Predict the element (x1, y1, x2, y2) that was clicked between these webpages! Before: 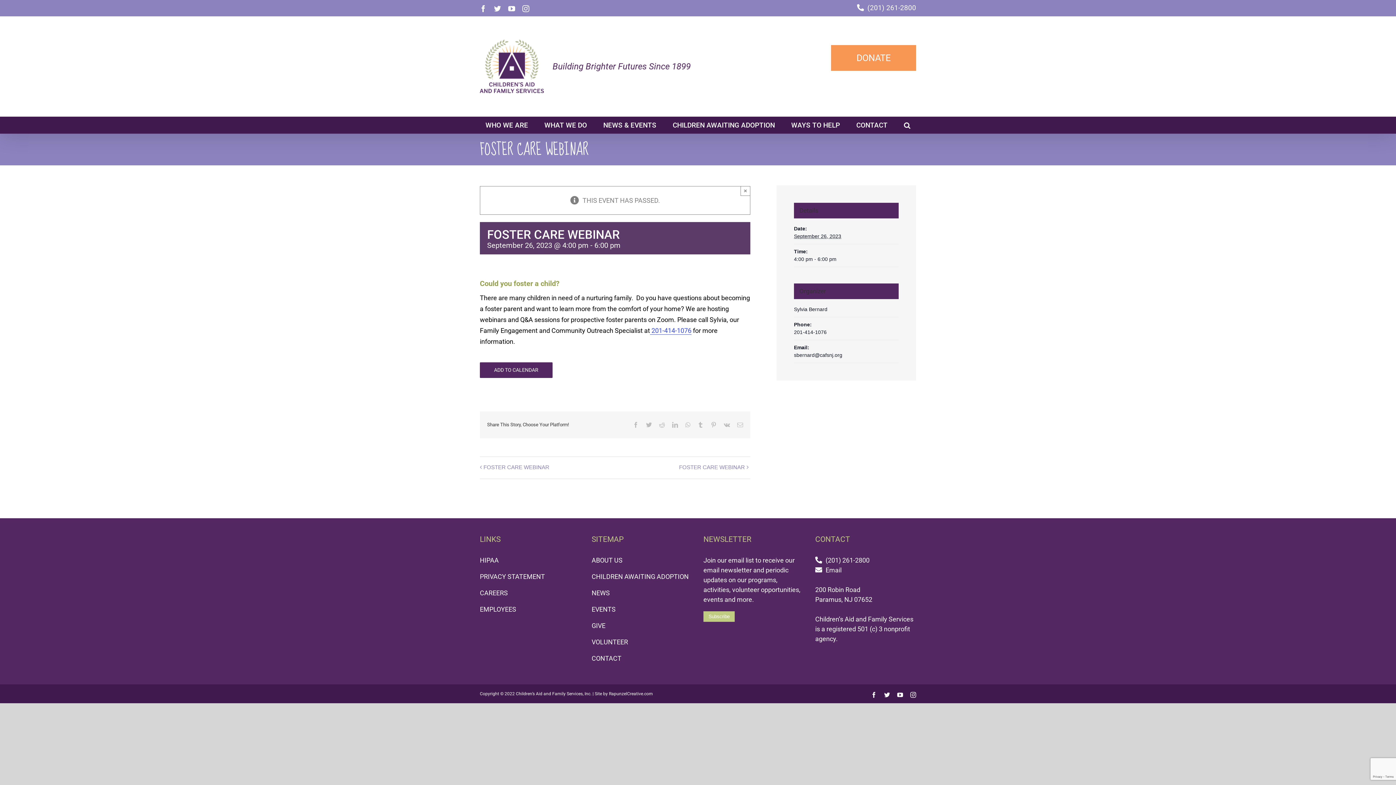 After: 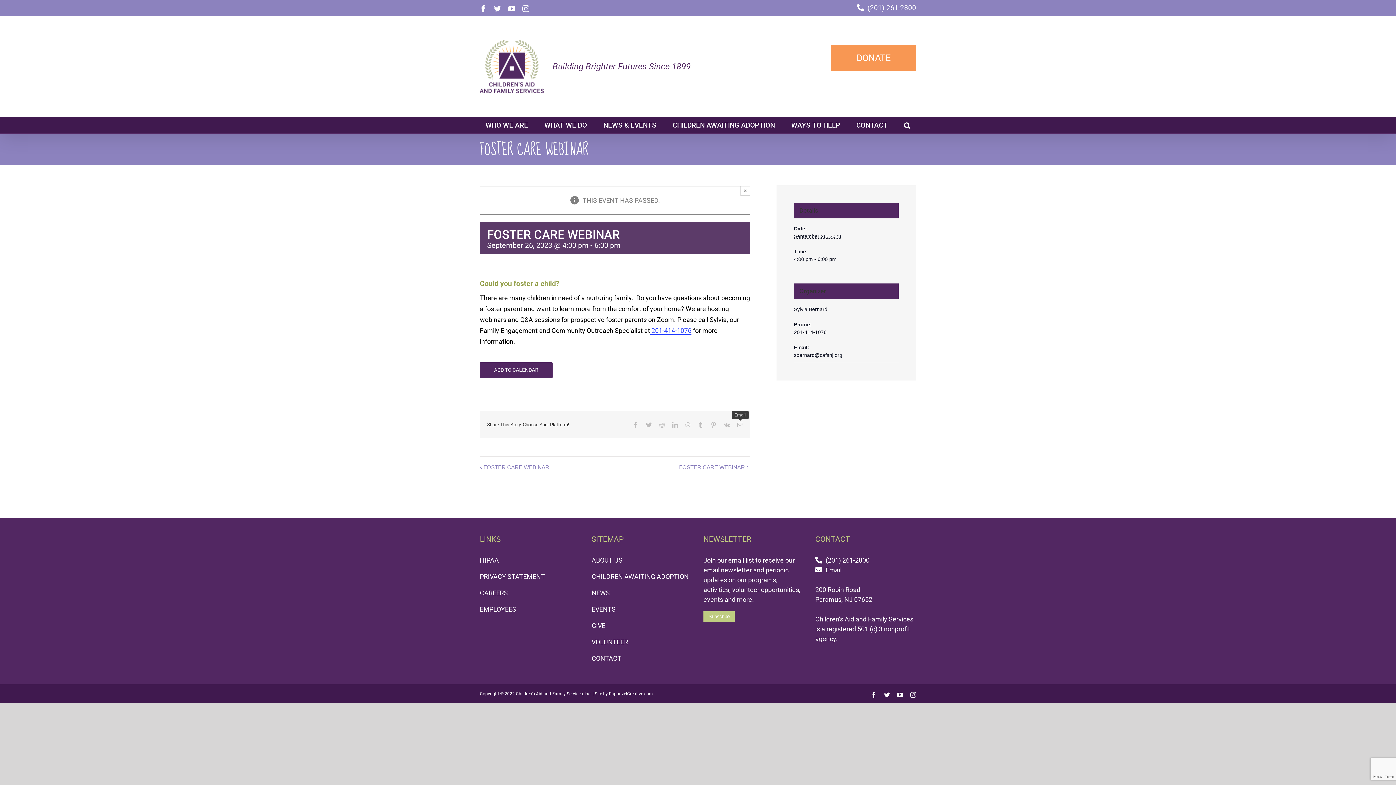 Action: label: Email bbox: (737, 422, 743, 427)